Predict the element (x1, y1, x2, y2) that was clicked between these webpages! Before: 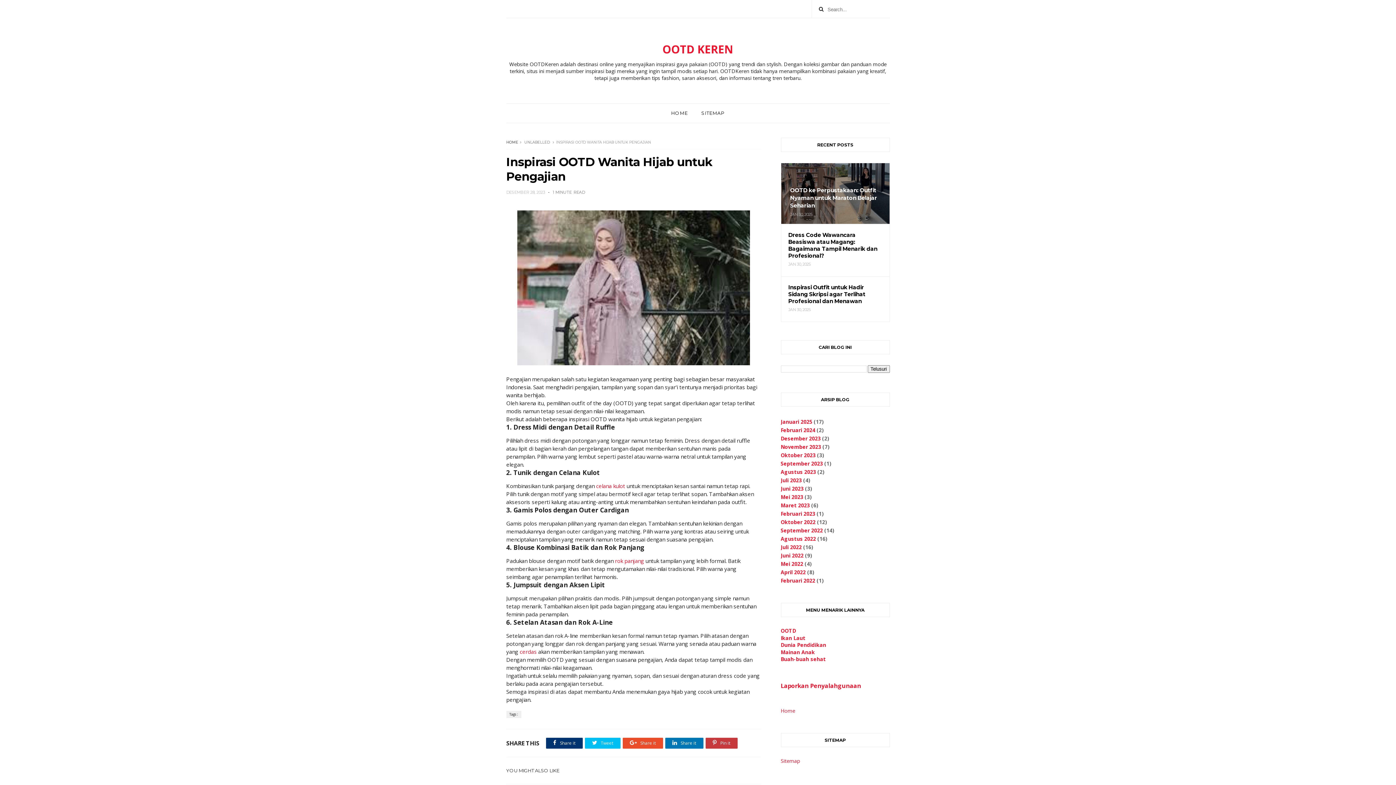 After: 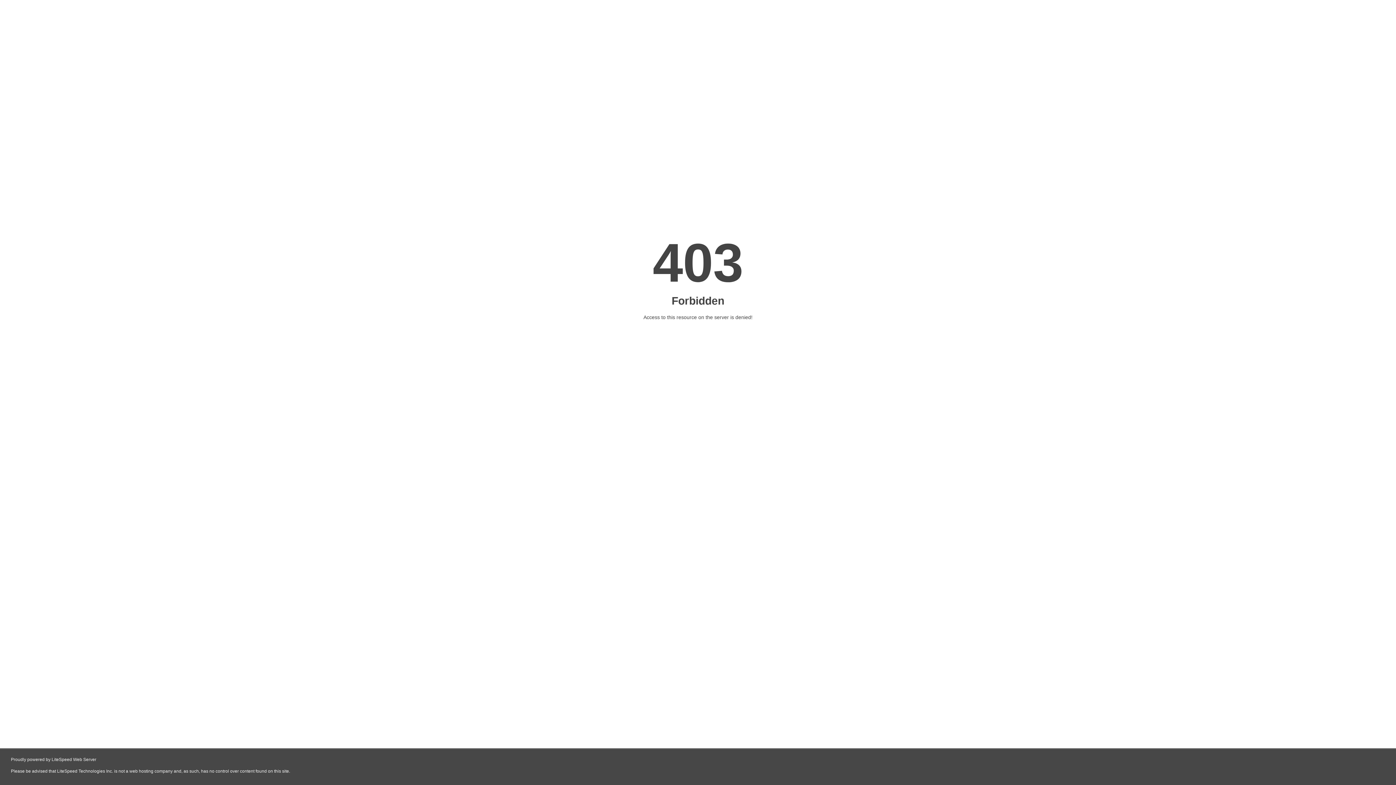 Action: label: OOTD bbox: (780, 627, 796, 634)